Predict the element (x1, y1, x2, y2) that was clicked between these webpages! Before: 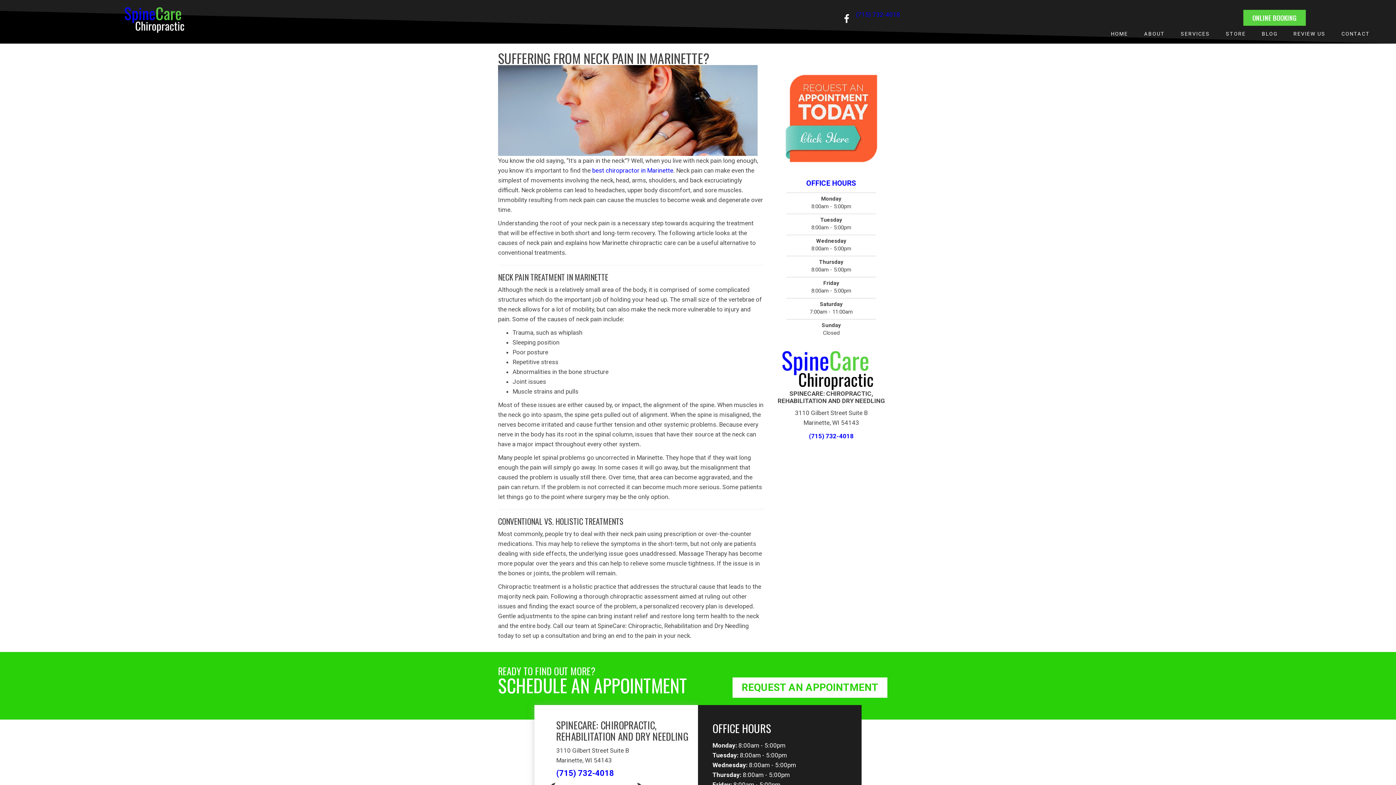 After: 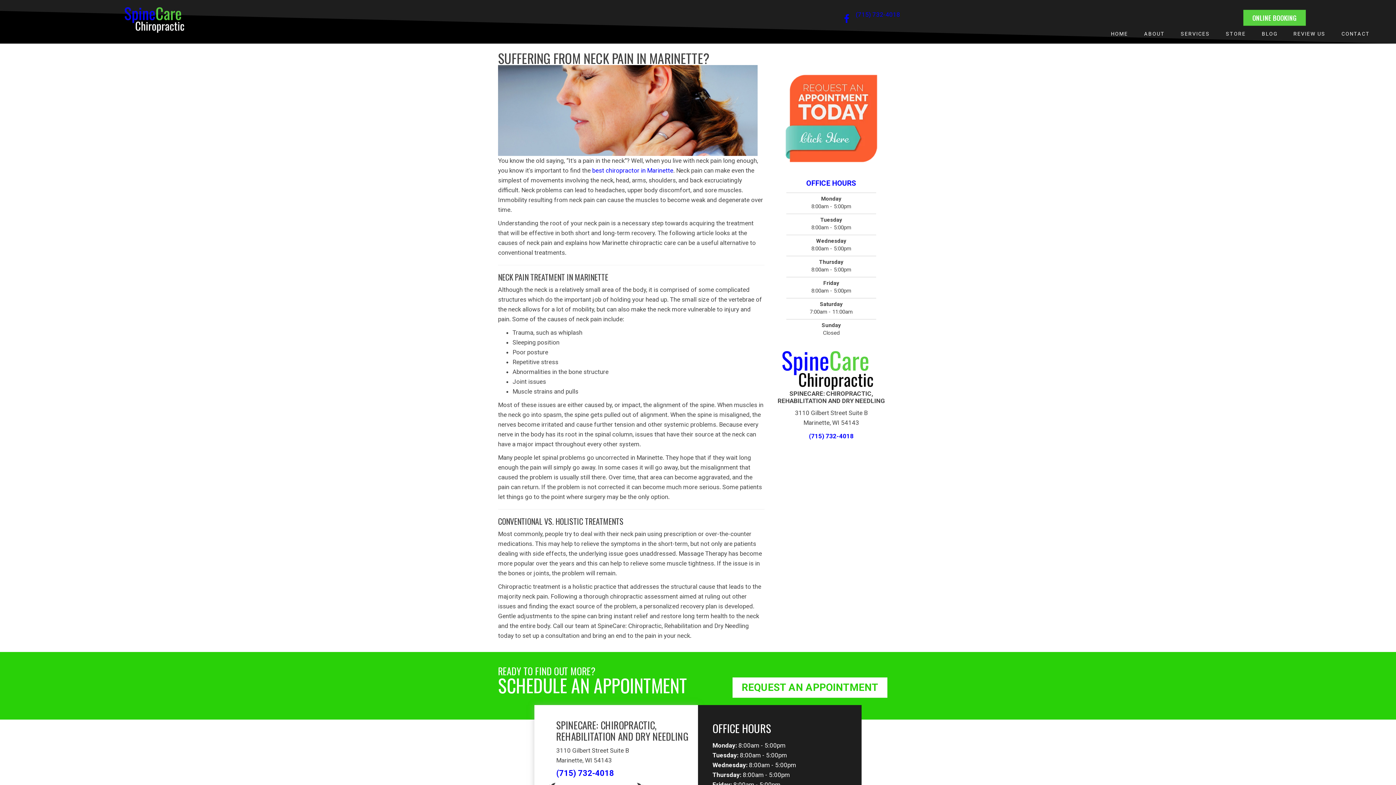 Action: bbox: (845, 17, 848, 20)